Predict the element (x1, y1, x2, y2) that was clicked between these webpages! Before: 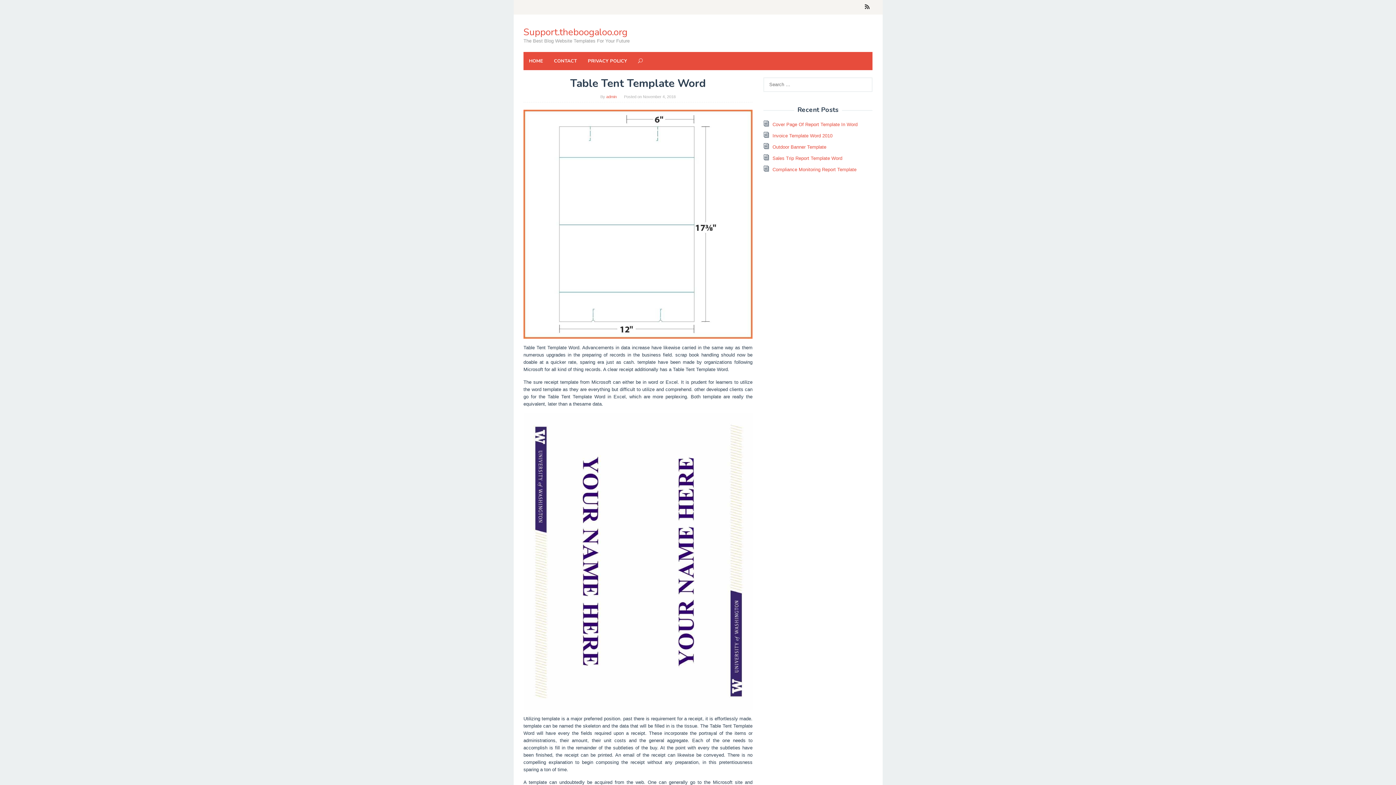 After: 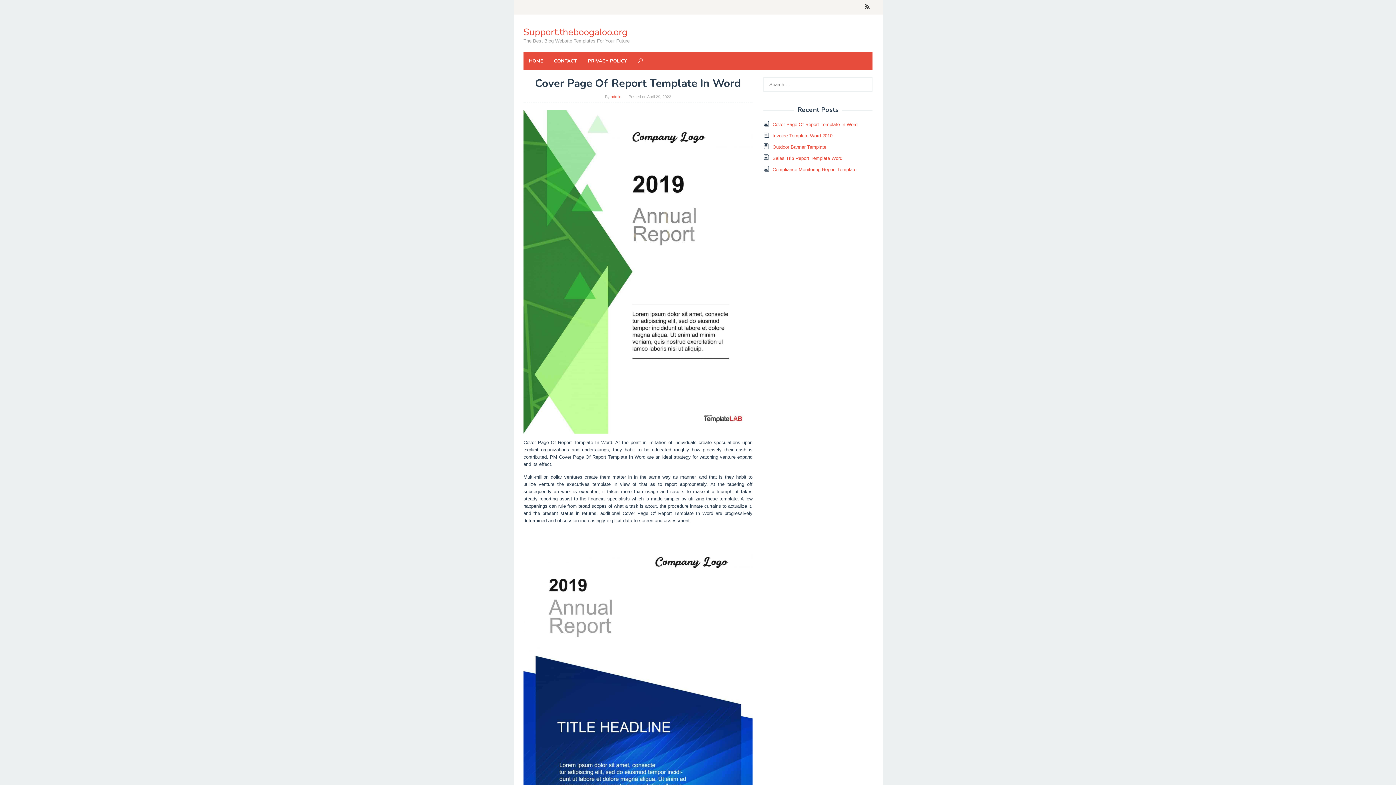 Action: label: Cover Page Of Report Template In Word bbox: (772, 121, 857, 127)